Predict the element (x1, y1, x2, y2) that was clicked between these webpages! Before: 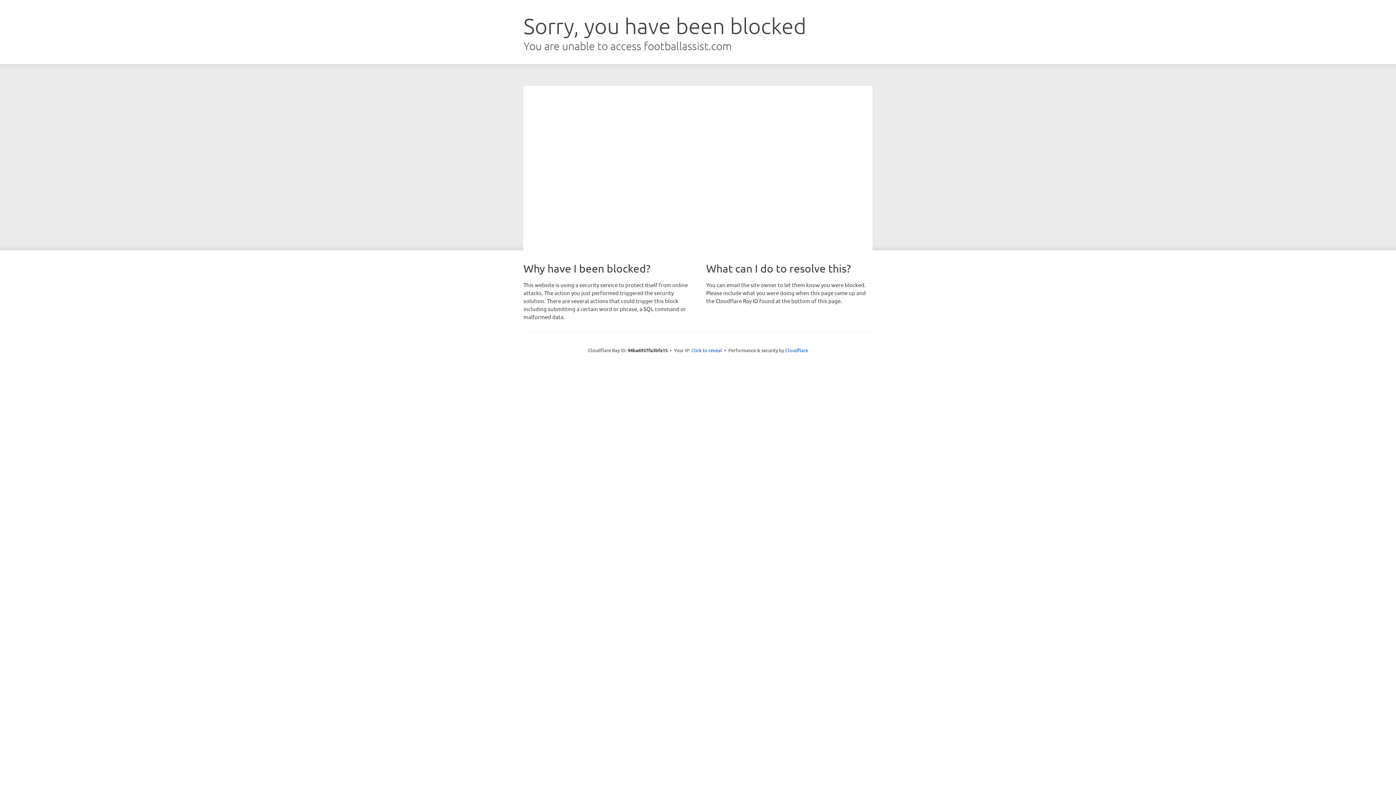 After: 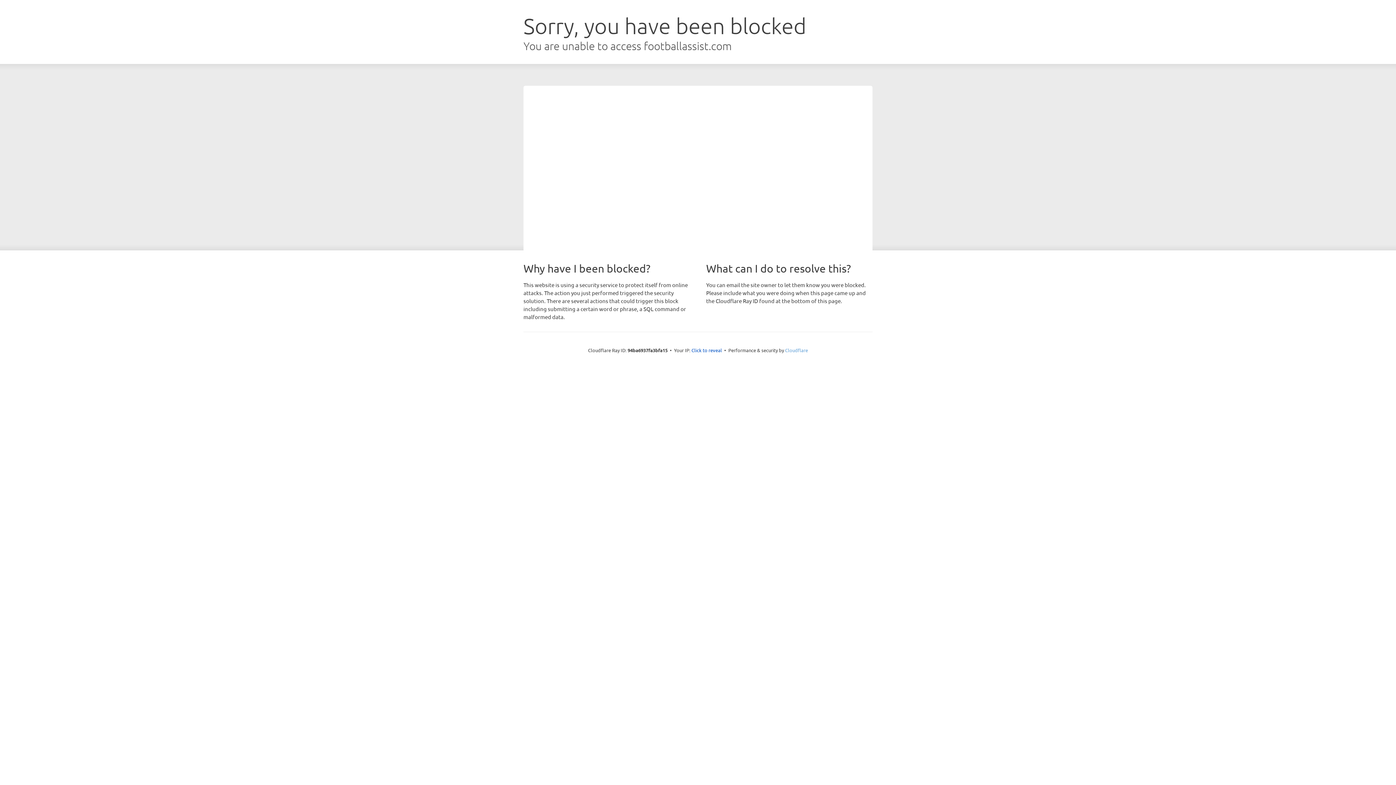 Action: label: Cloudflare bbox: (785, 347, 808, 353)